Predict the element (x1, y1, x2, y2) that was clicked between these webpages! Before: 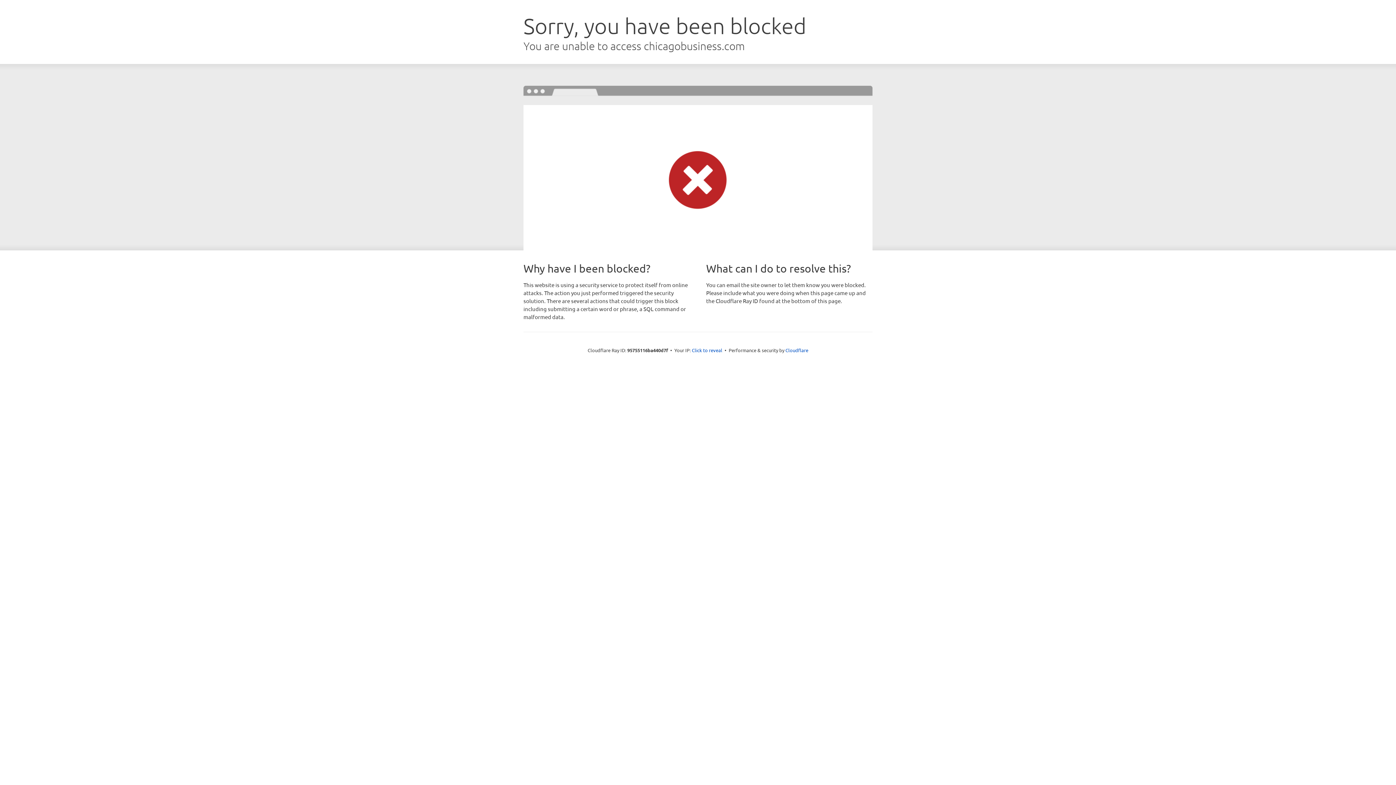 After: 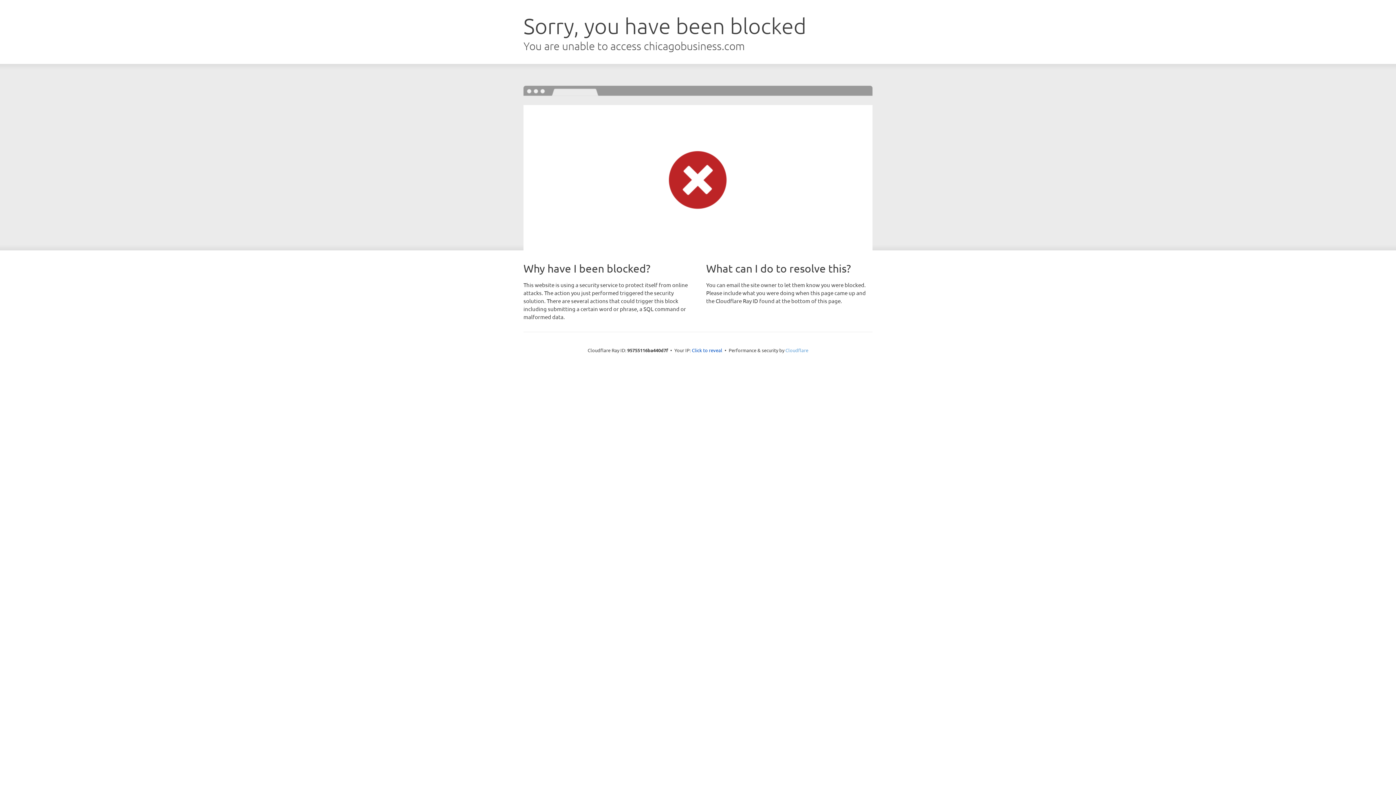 Action: label: Cloudflare bbox: (785, 347, 808, 353)